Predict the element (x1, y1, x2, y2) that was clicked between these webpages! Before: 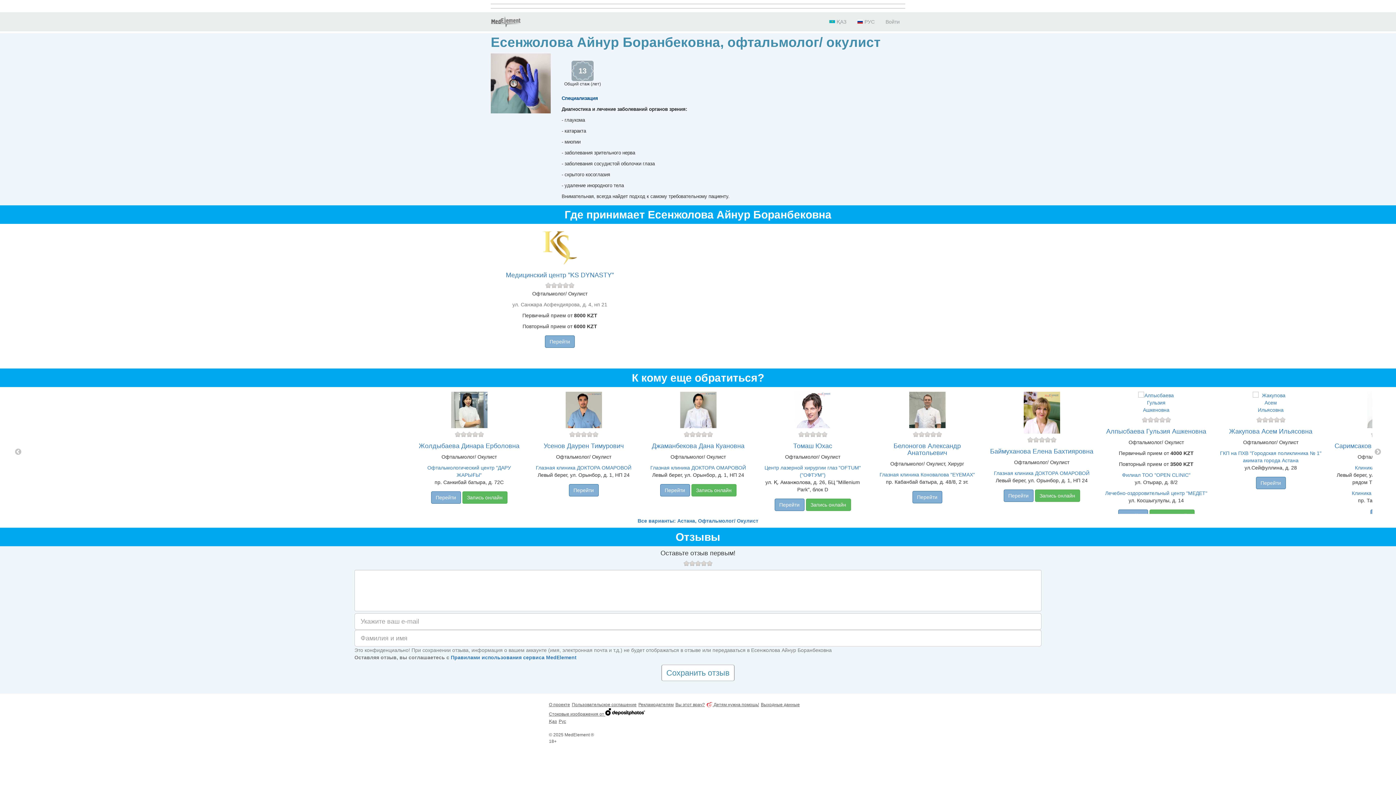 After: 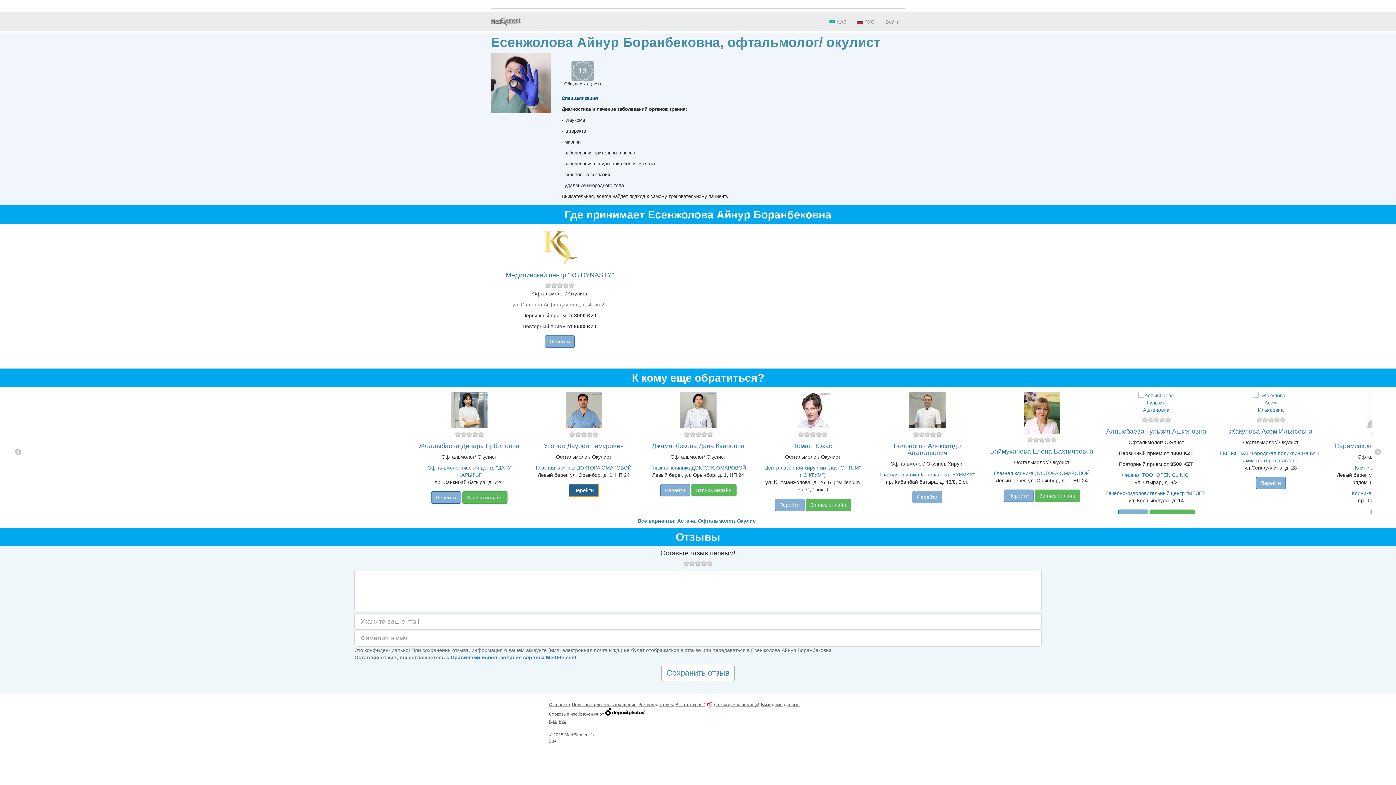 Action: label: Перейти bbox: (568, 484, 598, 496)